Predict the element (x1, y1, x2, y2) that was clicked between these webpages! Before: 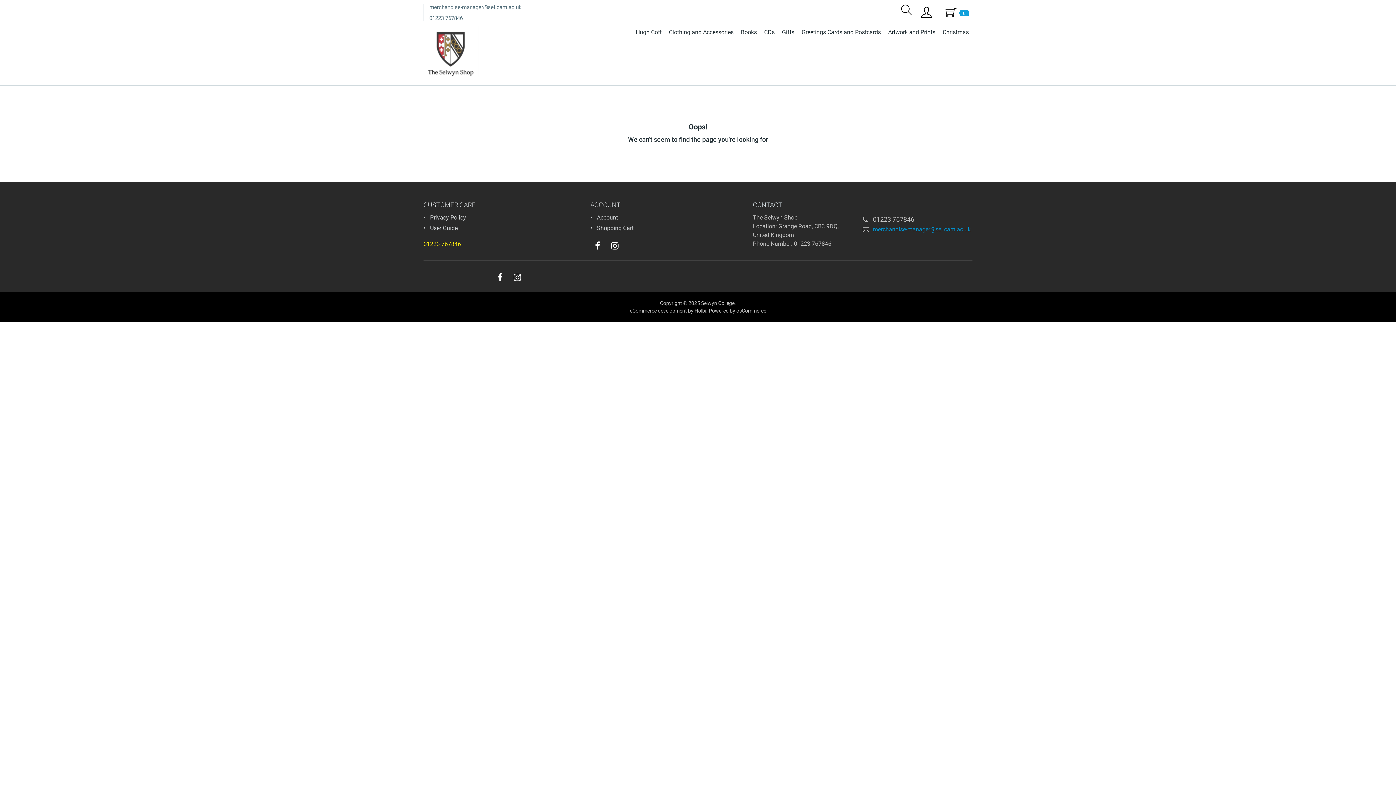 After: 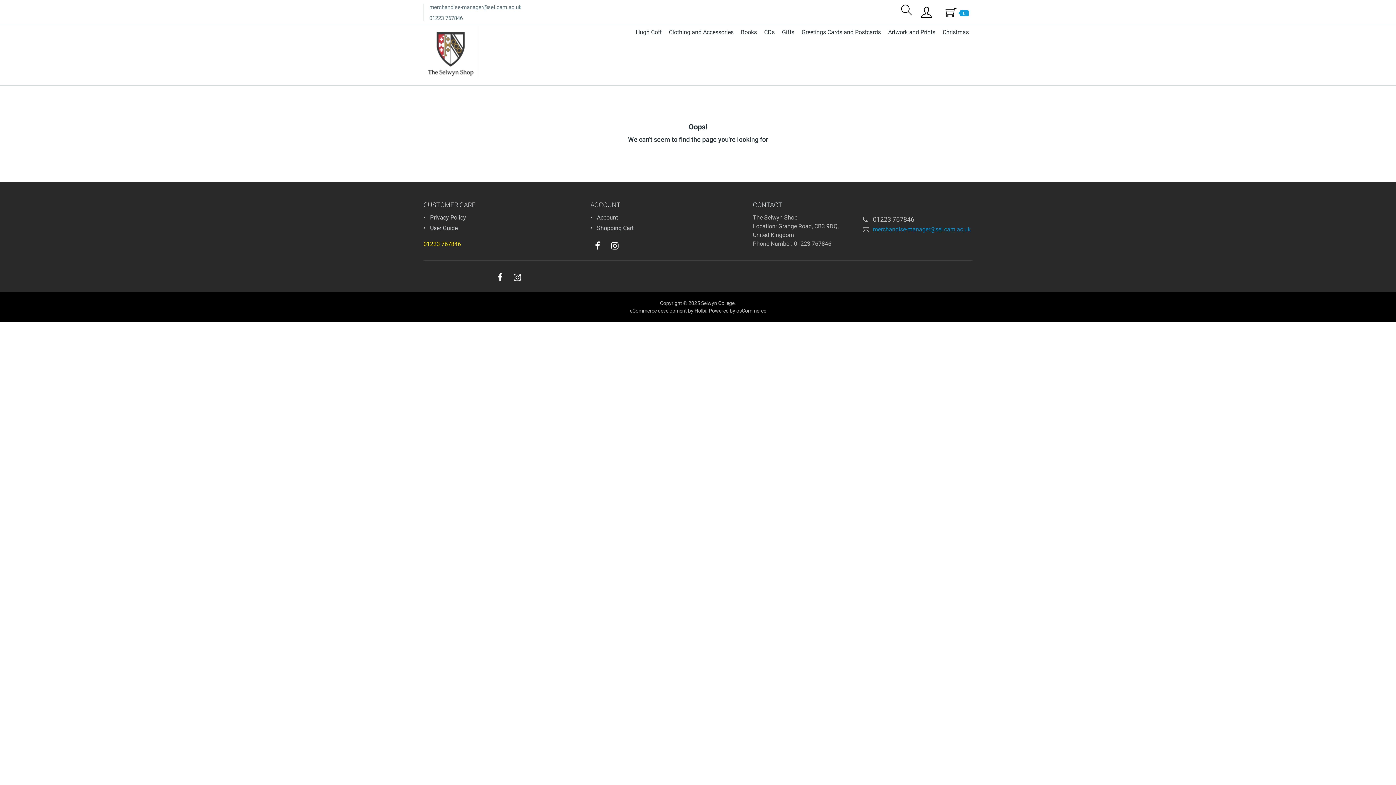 Action: bbox: (873, 225, 970, 232) label: merchandise-manager@sel.cam.ac.uk